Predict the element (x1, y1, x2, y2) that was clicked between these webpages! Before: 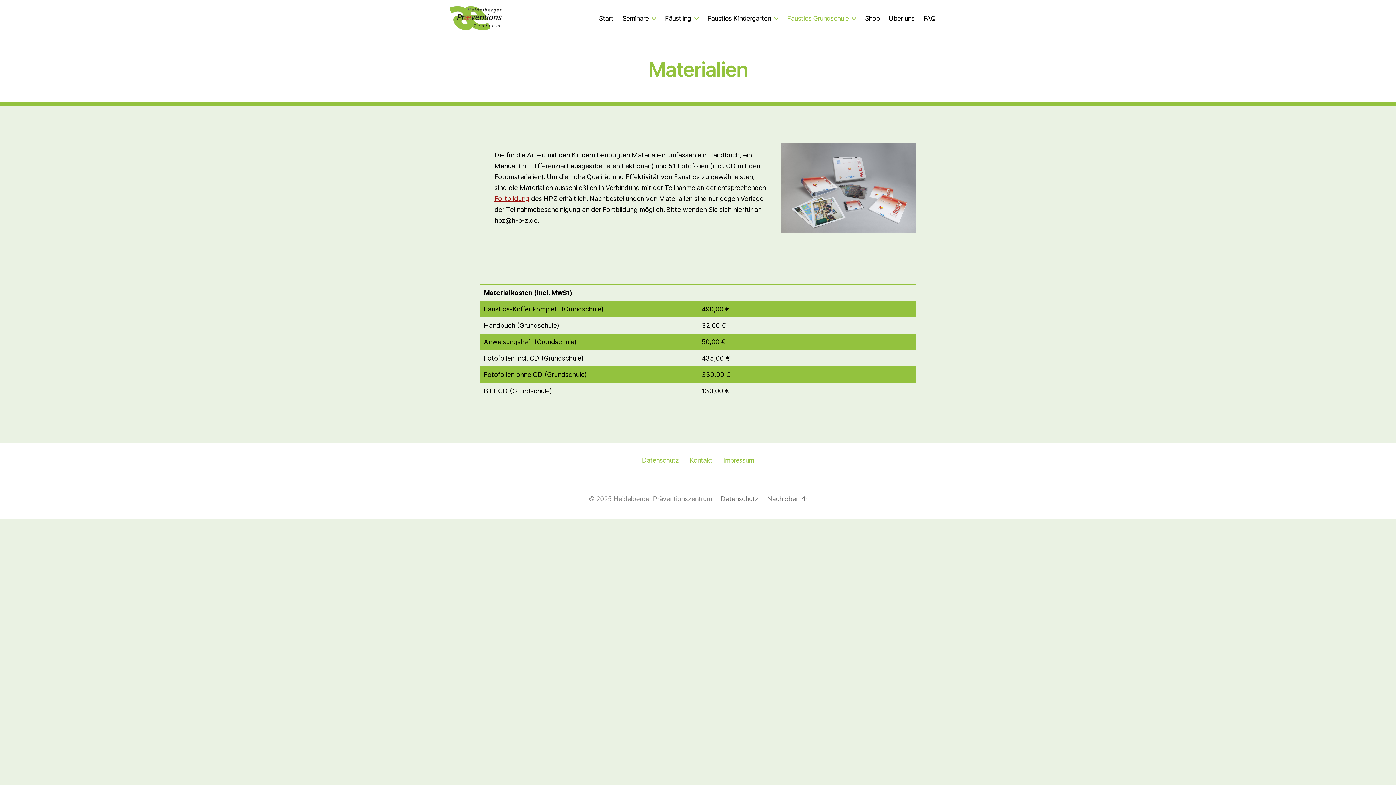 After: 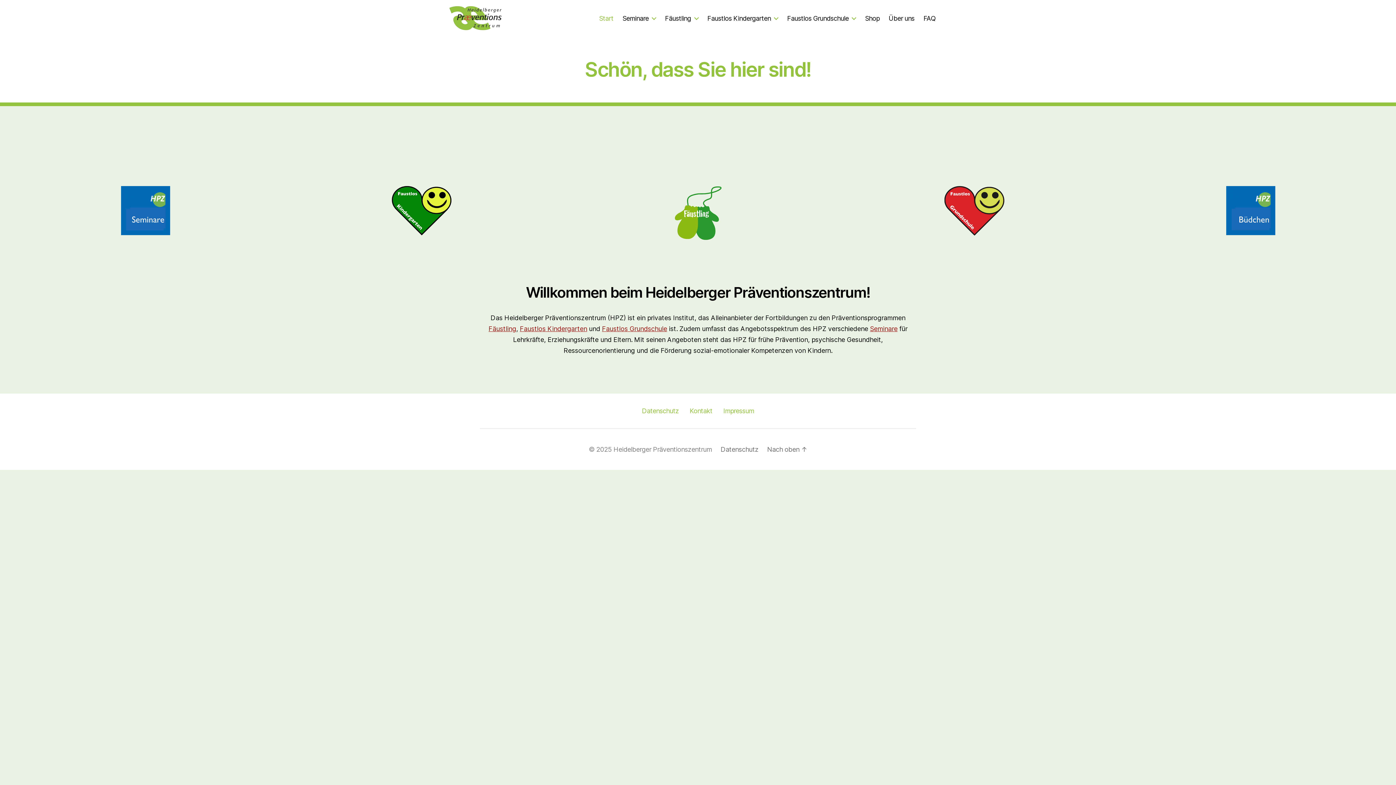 Action: bbox: (613, 495, 712, 502) label: Heidelberger Präventionszentrum